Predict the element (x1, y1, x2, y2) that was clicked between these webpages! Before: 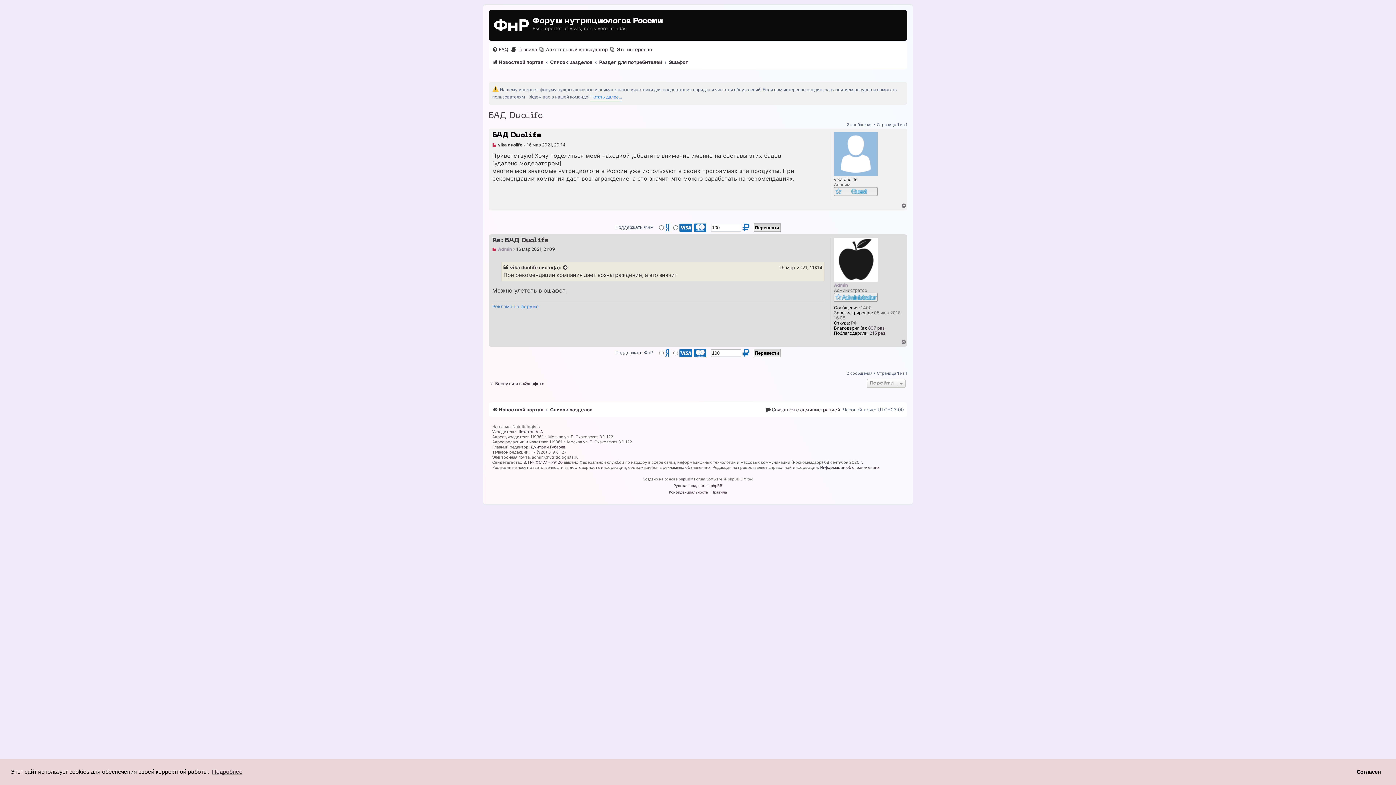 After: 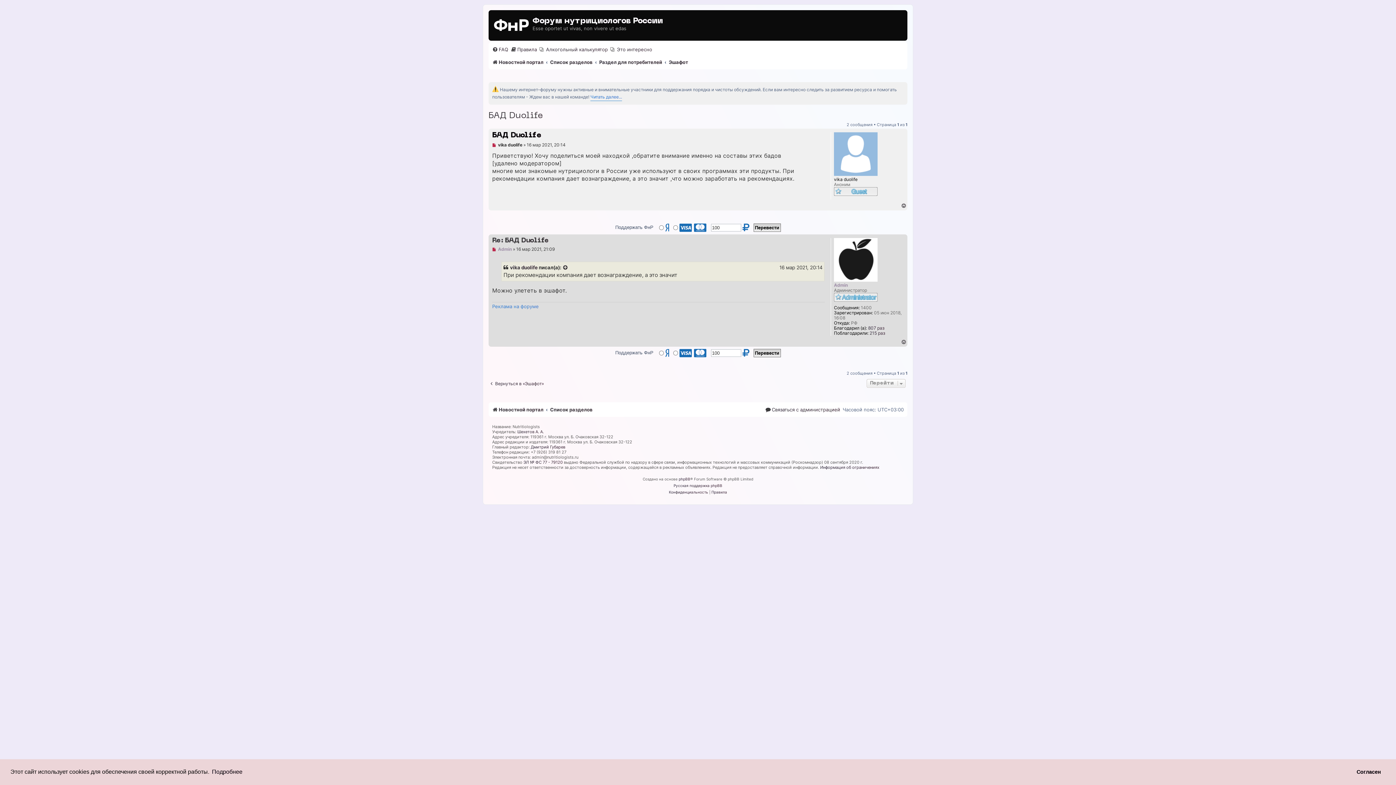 Action: bbox: (210, 766, 243, 777) label: learn more about cookies